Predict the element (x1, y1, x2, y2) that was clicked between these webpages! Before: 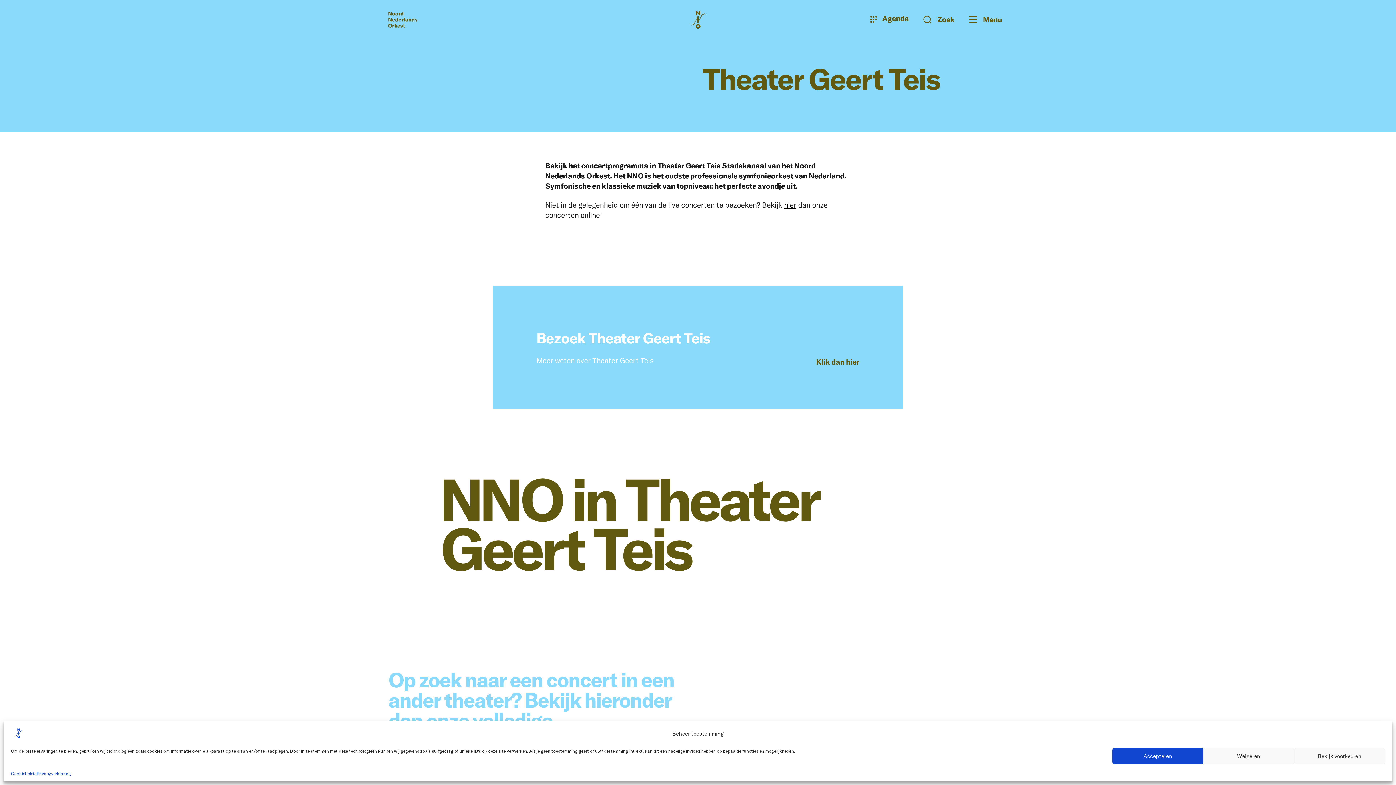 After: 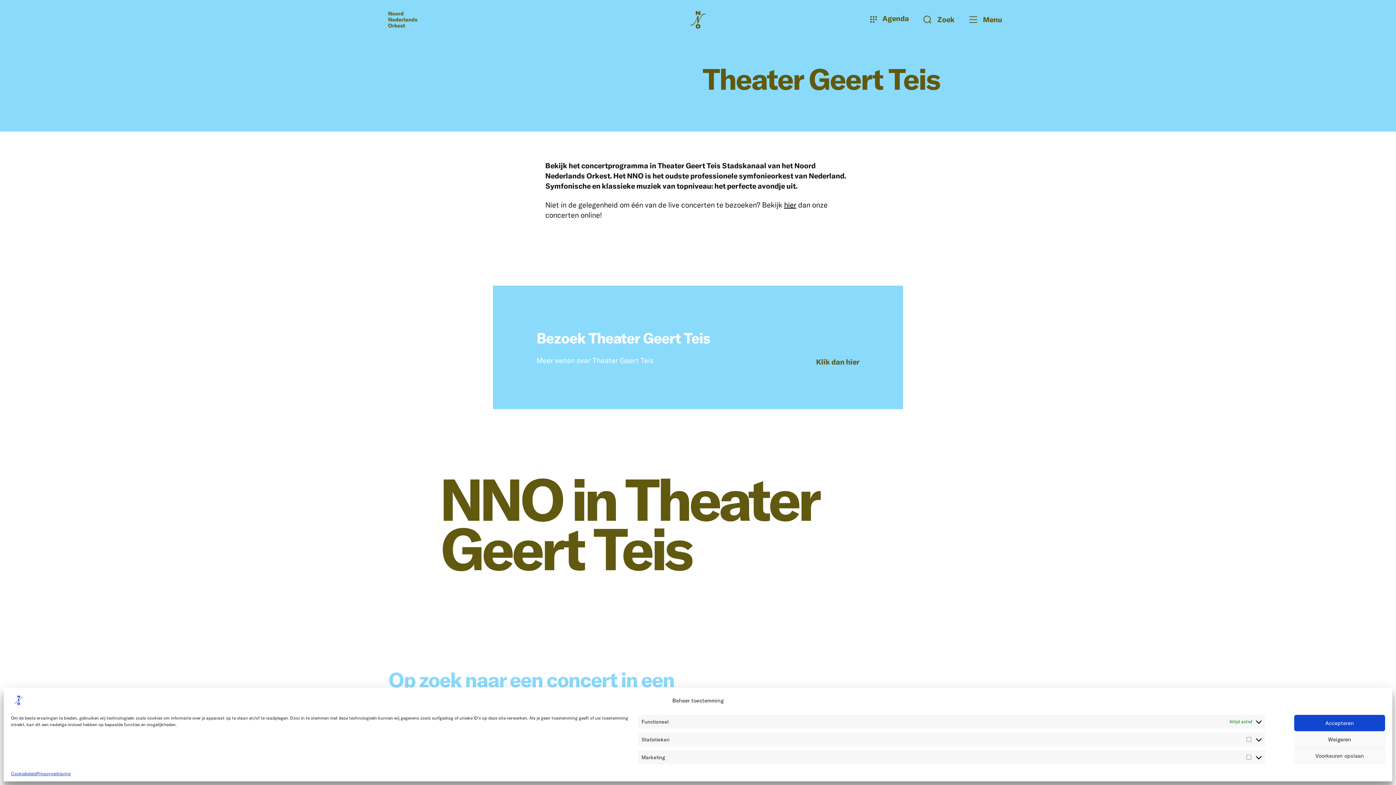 Action: label: Bekijk voorkeuren bbox: (1294, 748, 1385, 764)